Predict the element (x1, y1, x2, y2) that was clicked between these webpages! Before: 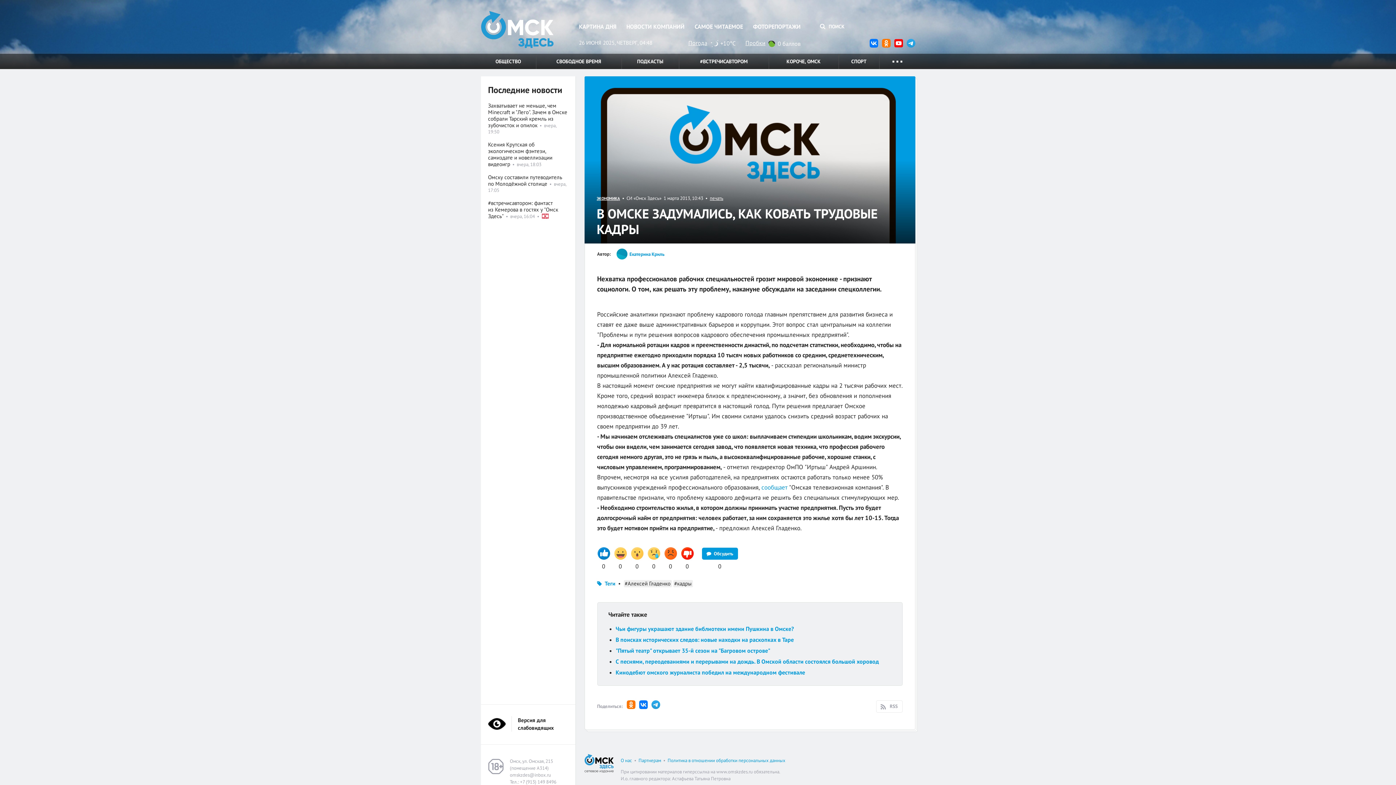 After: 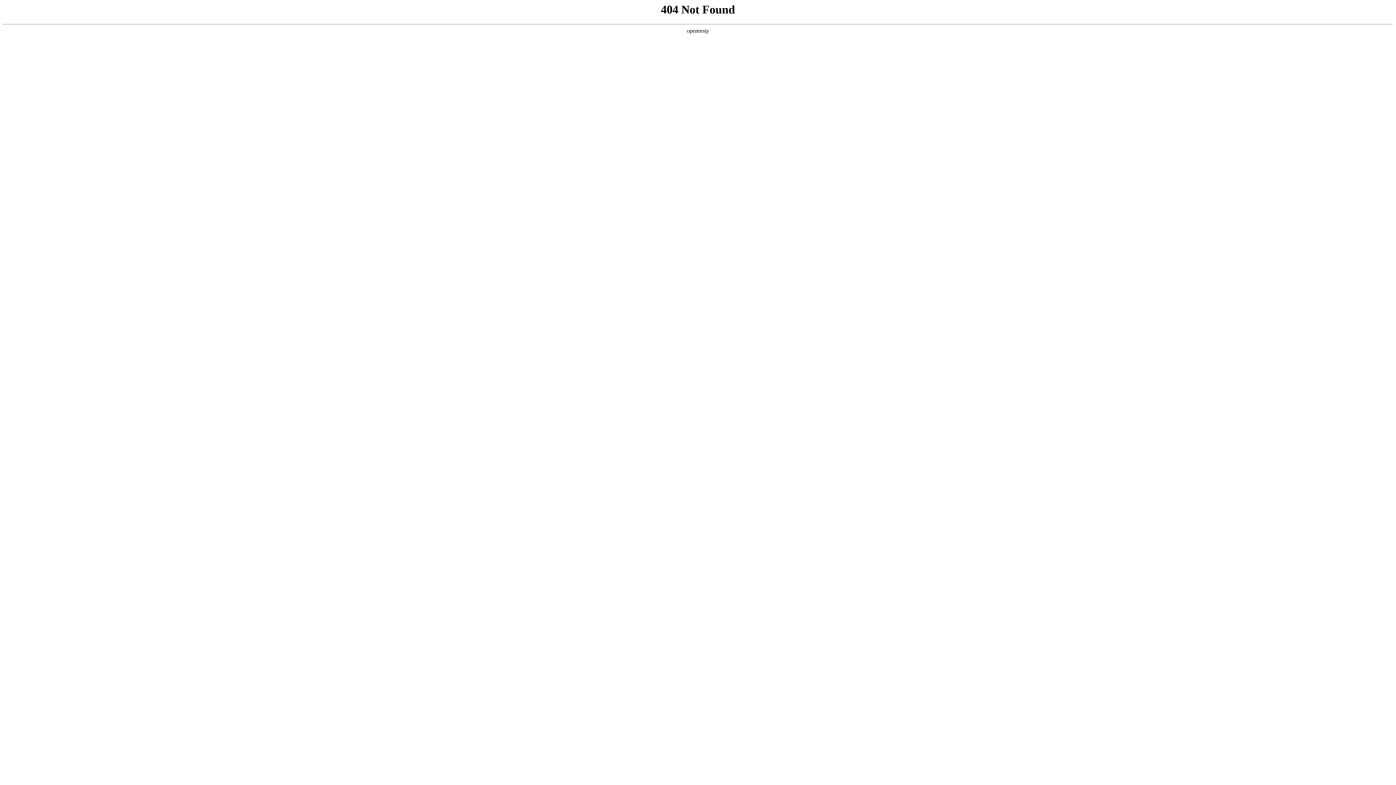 Action: label: сообщает bbox: (761, 483, 787, 491)